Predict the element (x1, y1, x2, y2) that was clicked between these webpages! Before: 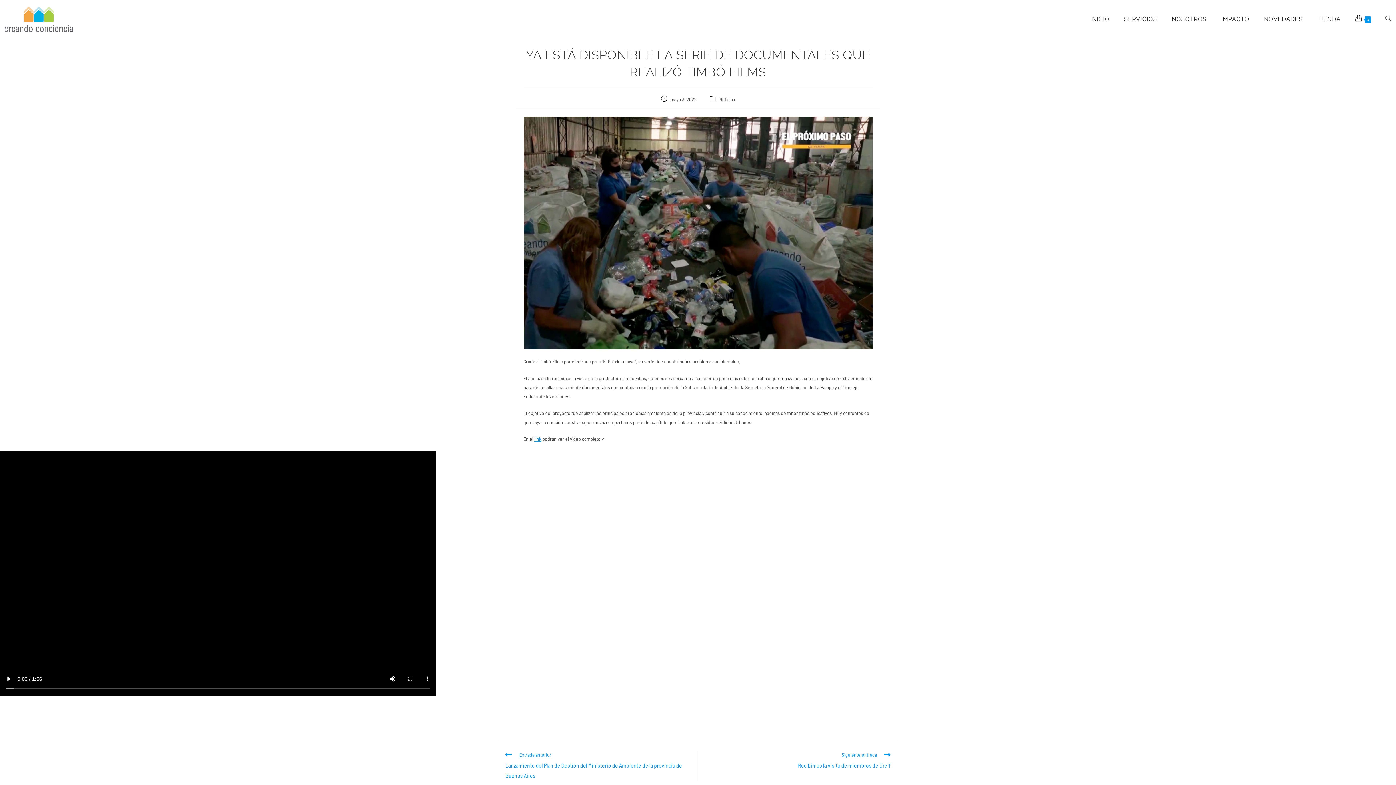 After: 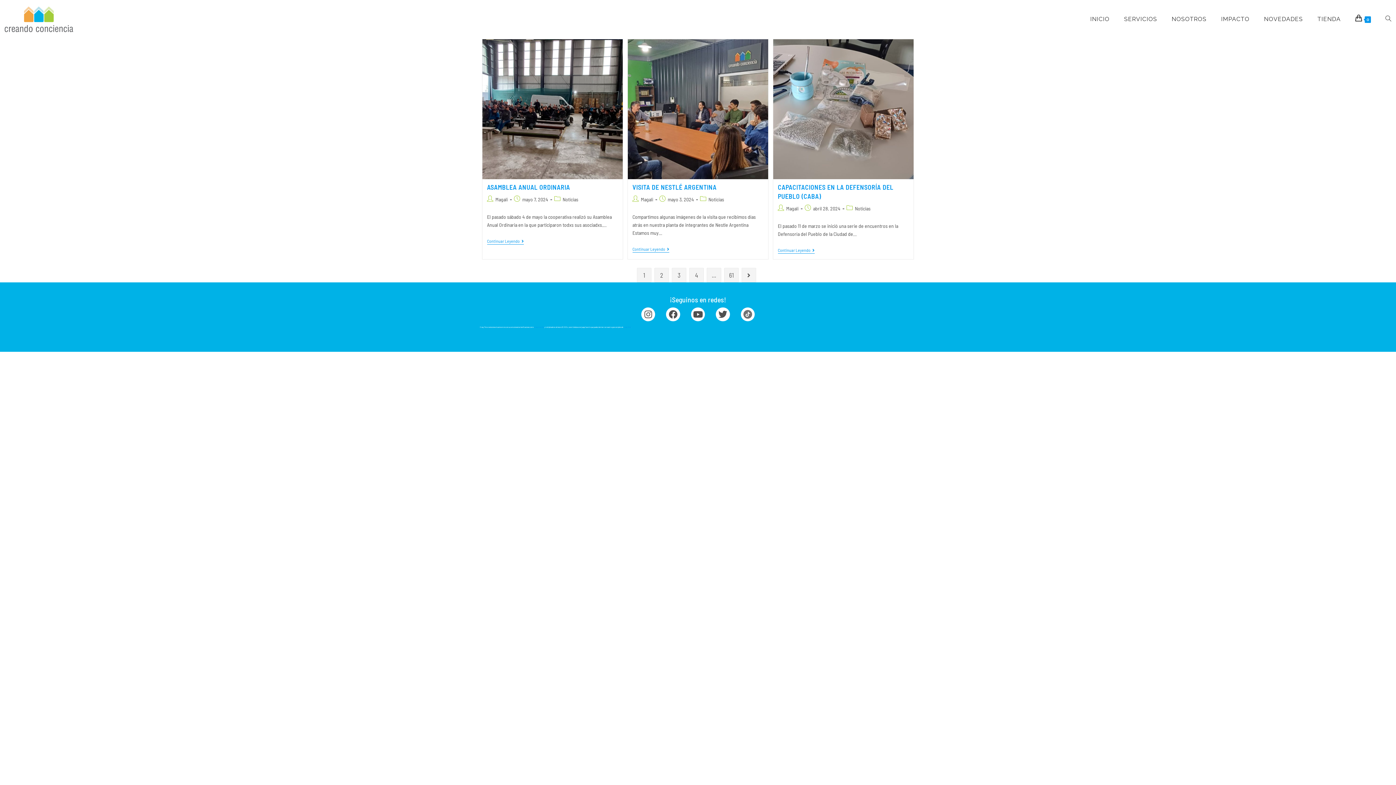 Action: label: Noticias bbox: (719, 96, 735, 102)